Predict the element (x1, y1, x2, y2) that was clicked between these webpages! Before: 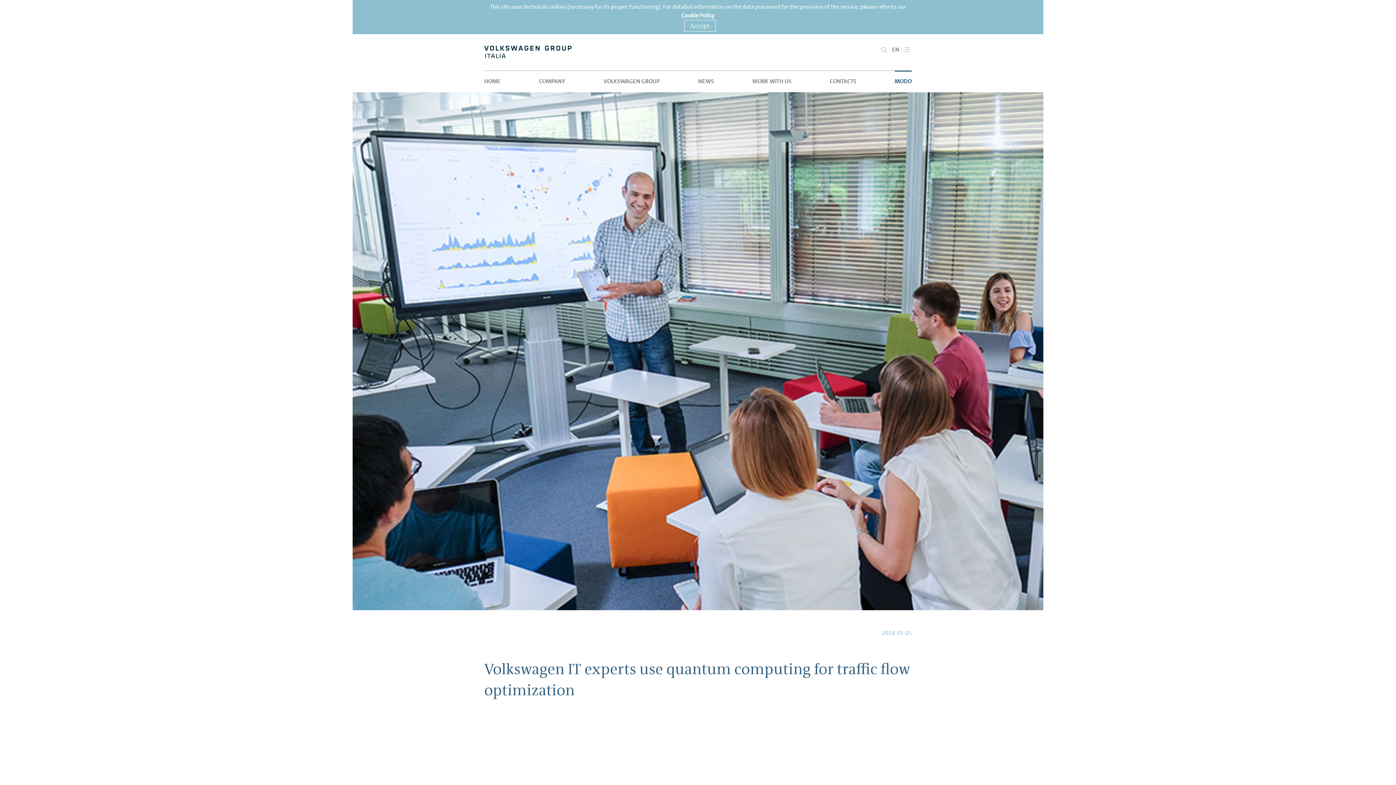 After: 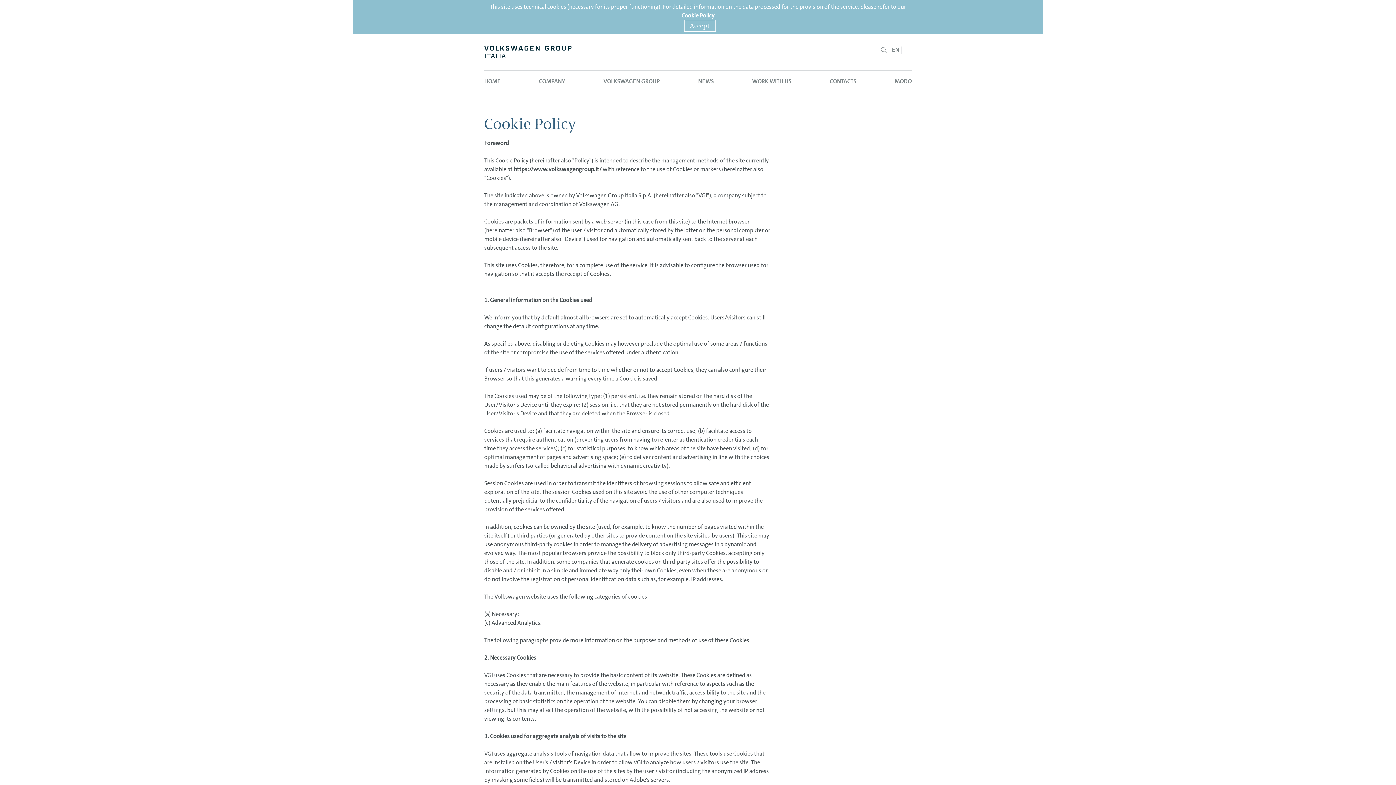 Action: label: Cookie Policy bbox: (681, 11, 714, 19)